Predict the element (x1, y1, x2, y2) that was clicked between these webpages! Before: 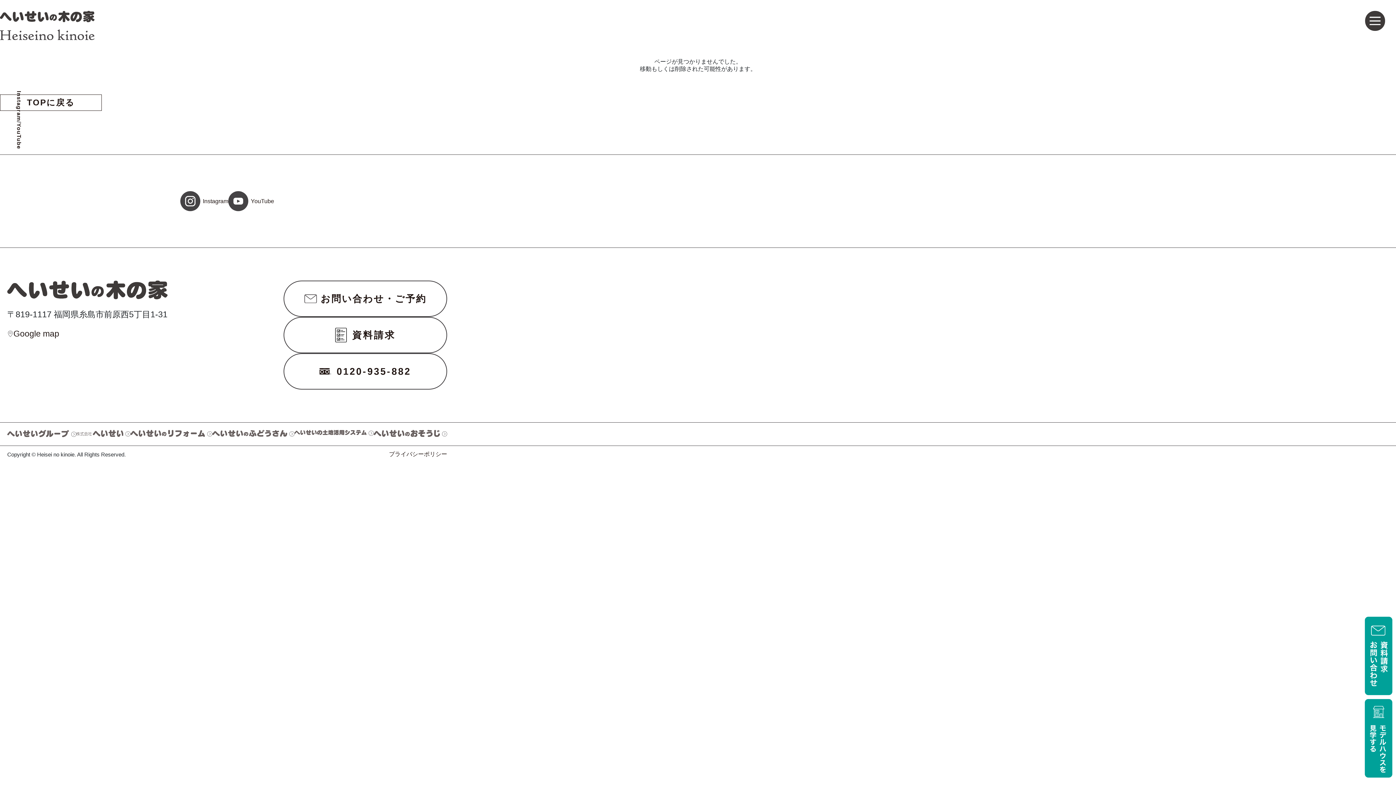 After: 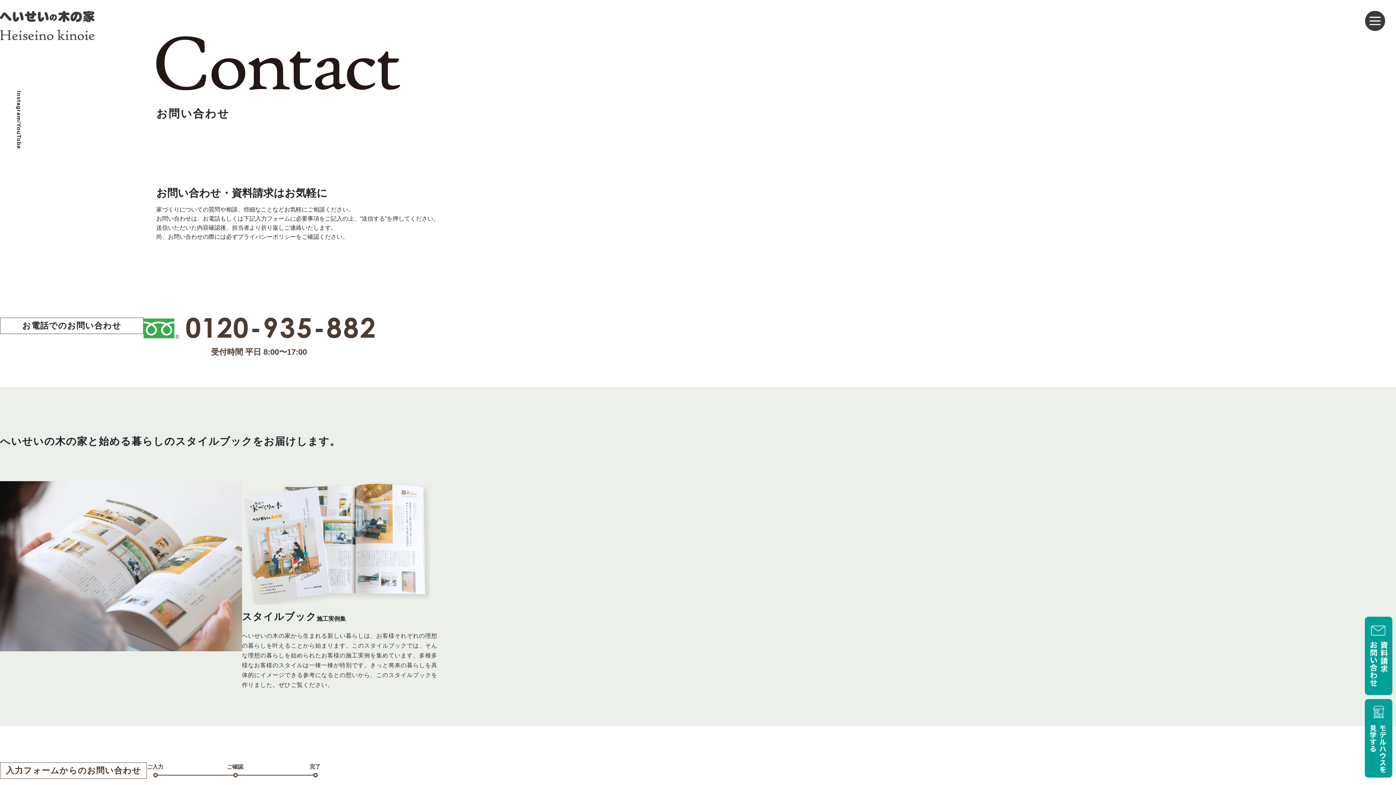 Action: bbox: (1364, 616, 1392, 695)